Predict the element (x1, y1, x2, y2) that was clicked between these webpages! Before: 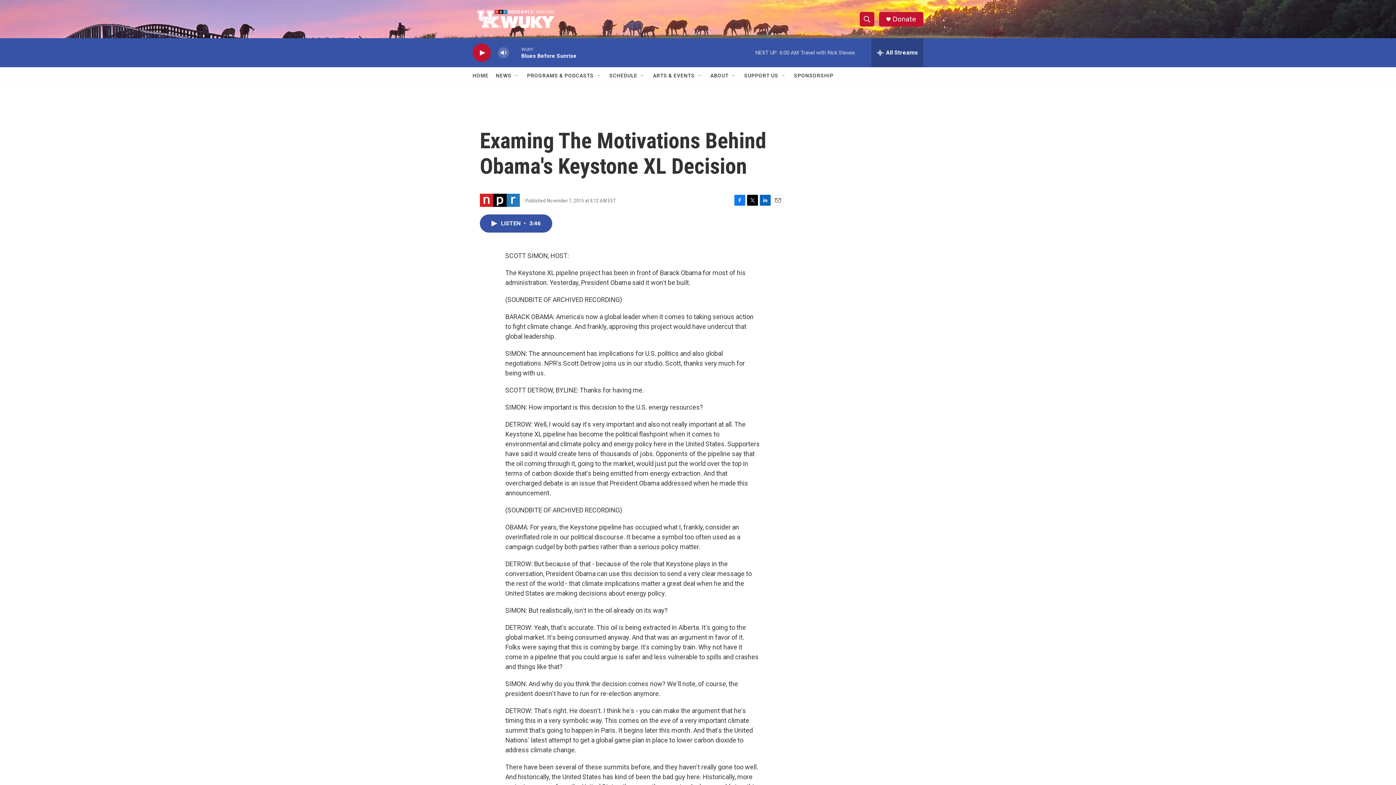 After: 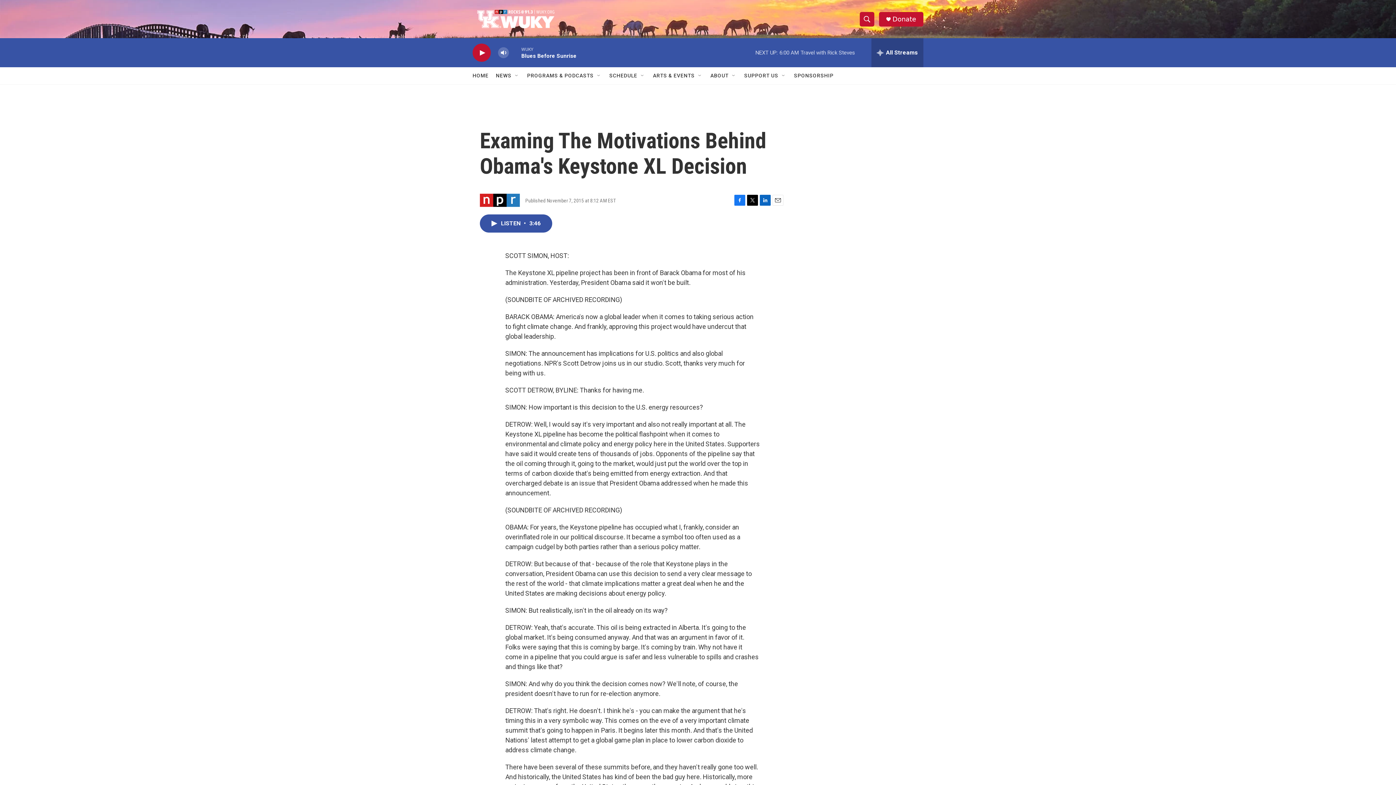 Action: bbox: (760, 195, 770, 205) label: LinkedIn